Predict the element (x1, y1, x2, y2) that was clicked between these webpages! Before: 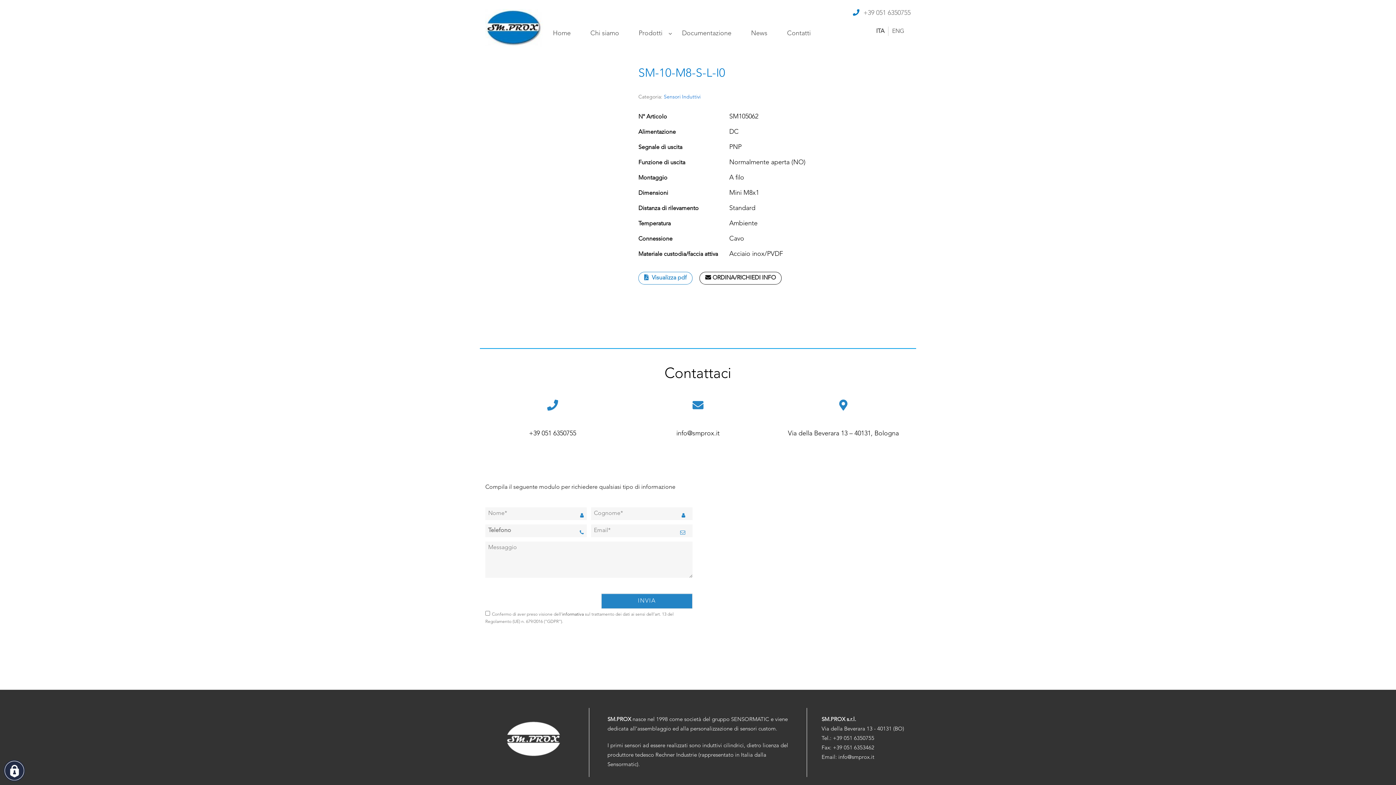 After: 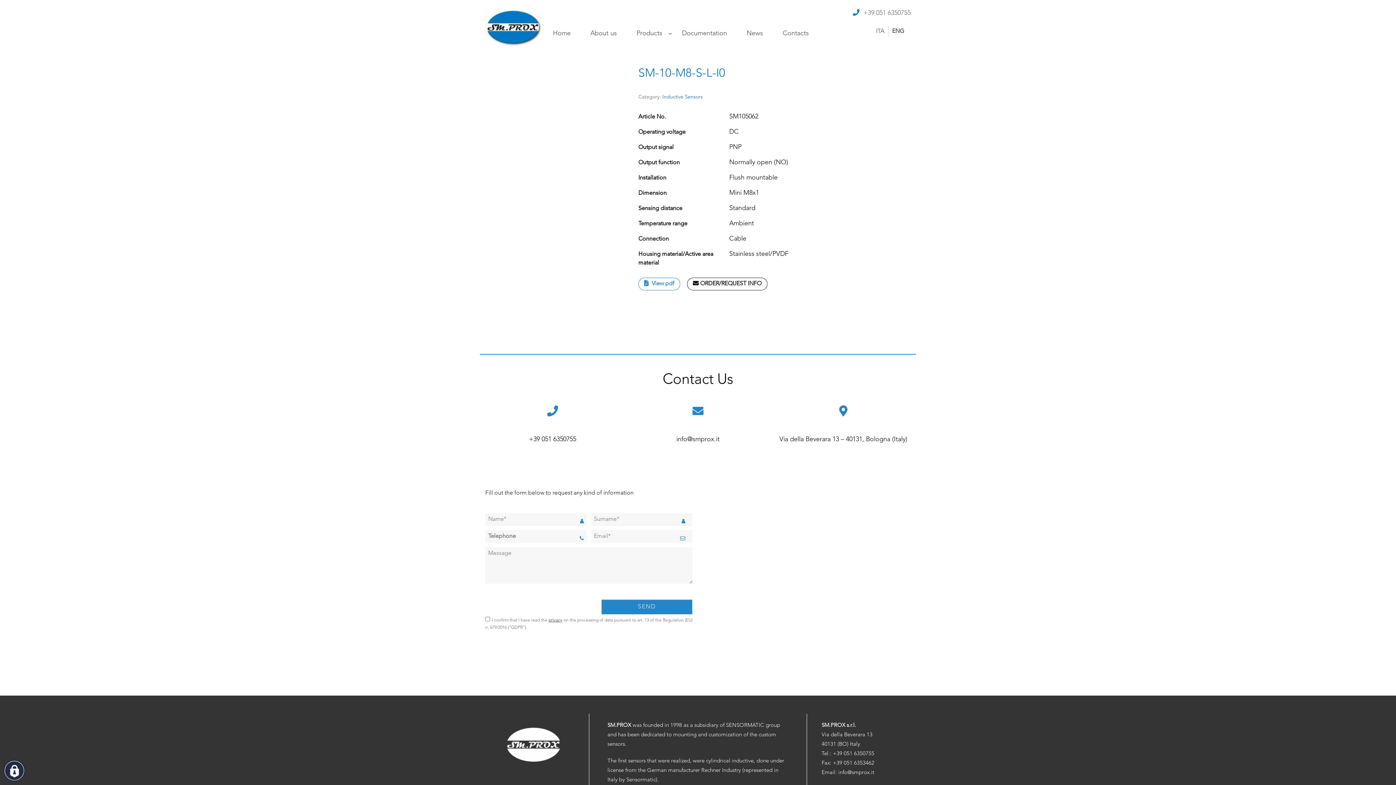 Action: bbox: (888, 26, 908, 36) label: ENG